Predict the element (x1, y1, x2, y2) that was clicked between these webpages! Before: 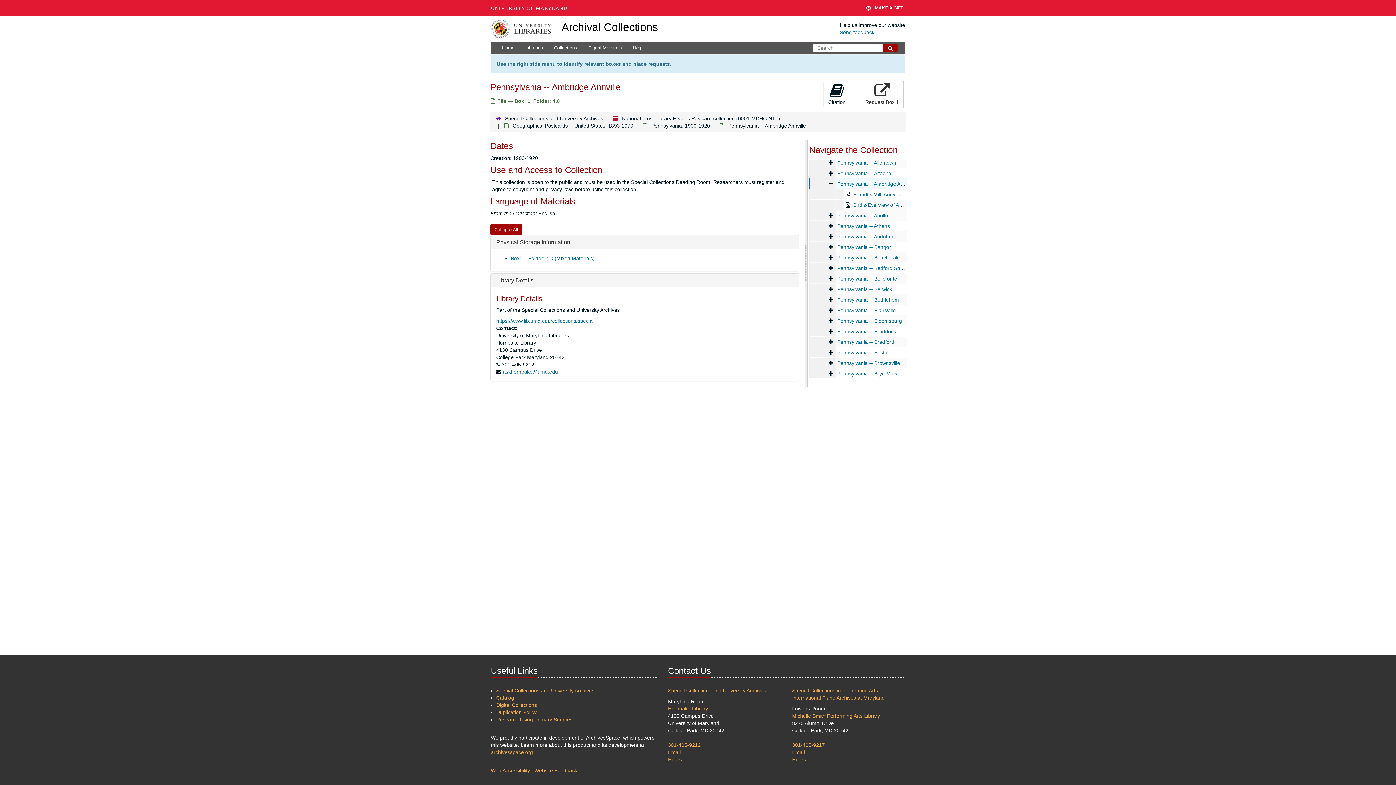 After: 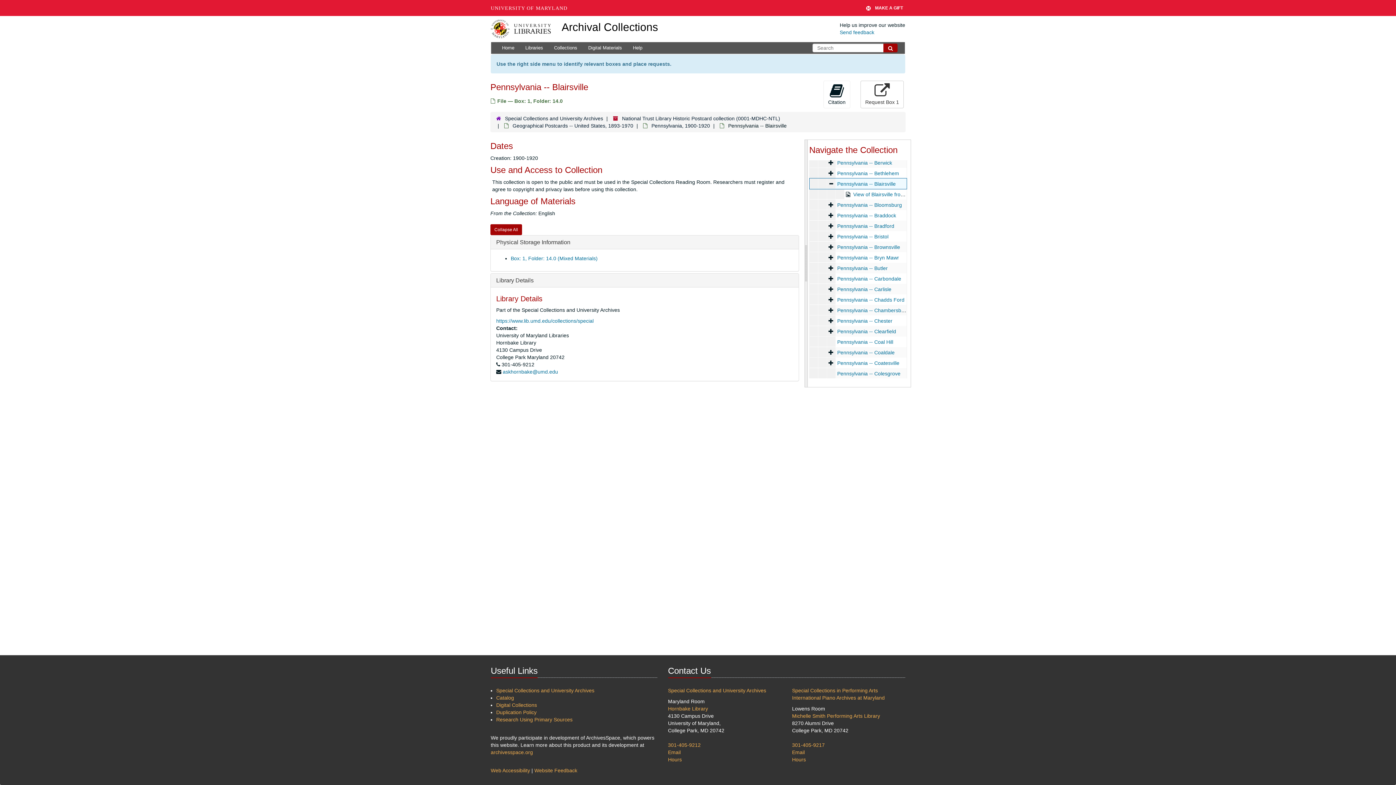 Action: label: Pennsylvania -- Blairsville bbox: (837, 307, 896, 313)